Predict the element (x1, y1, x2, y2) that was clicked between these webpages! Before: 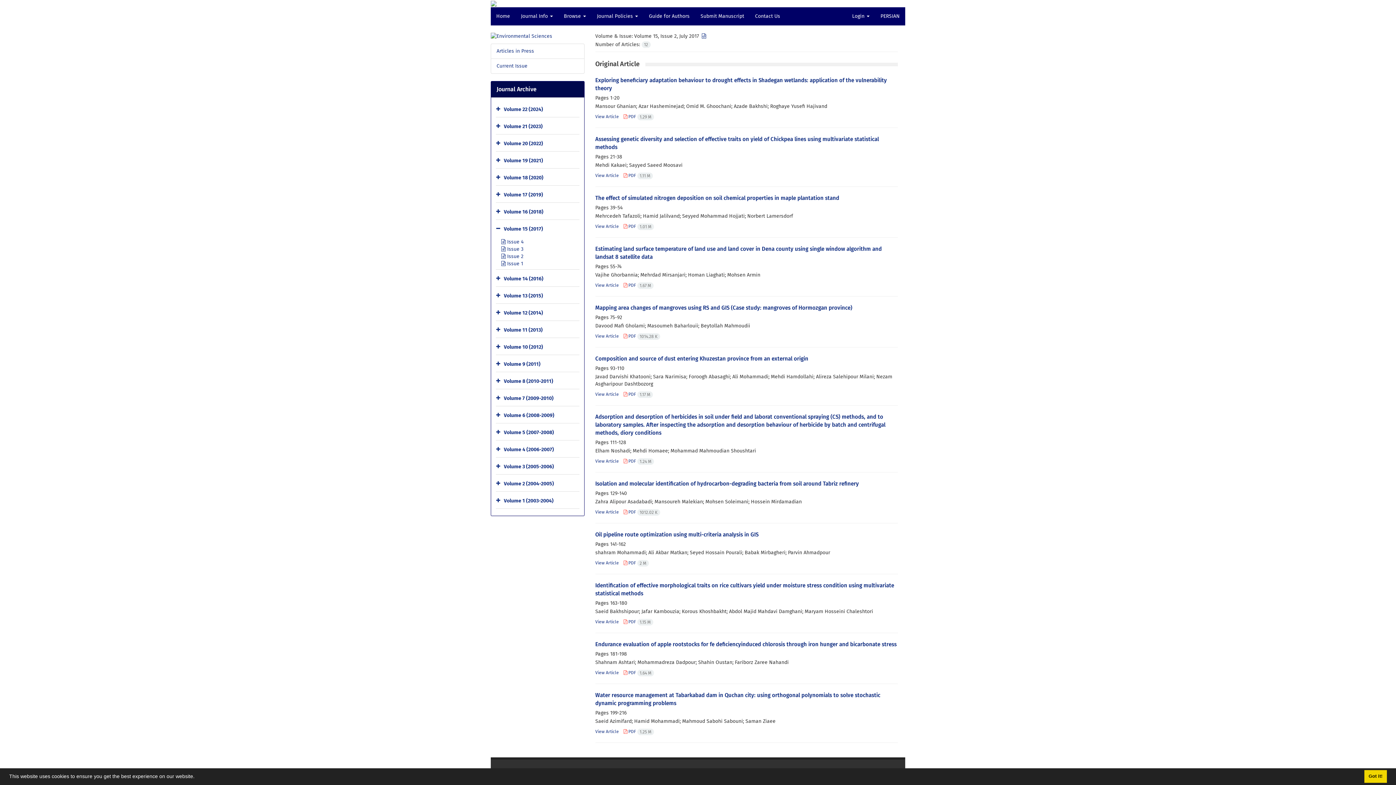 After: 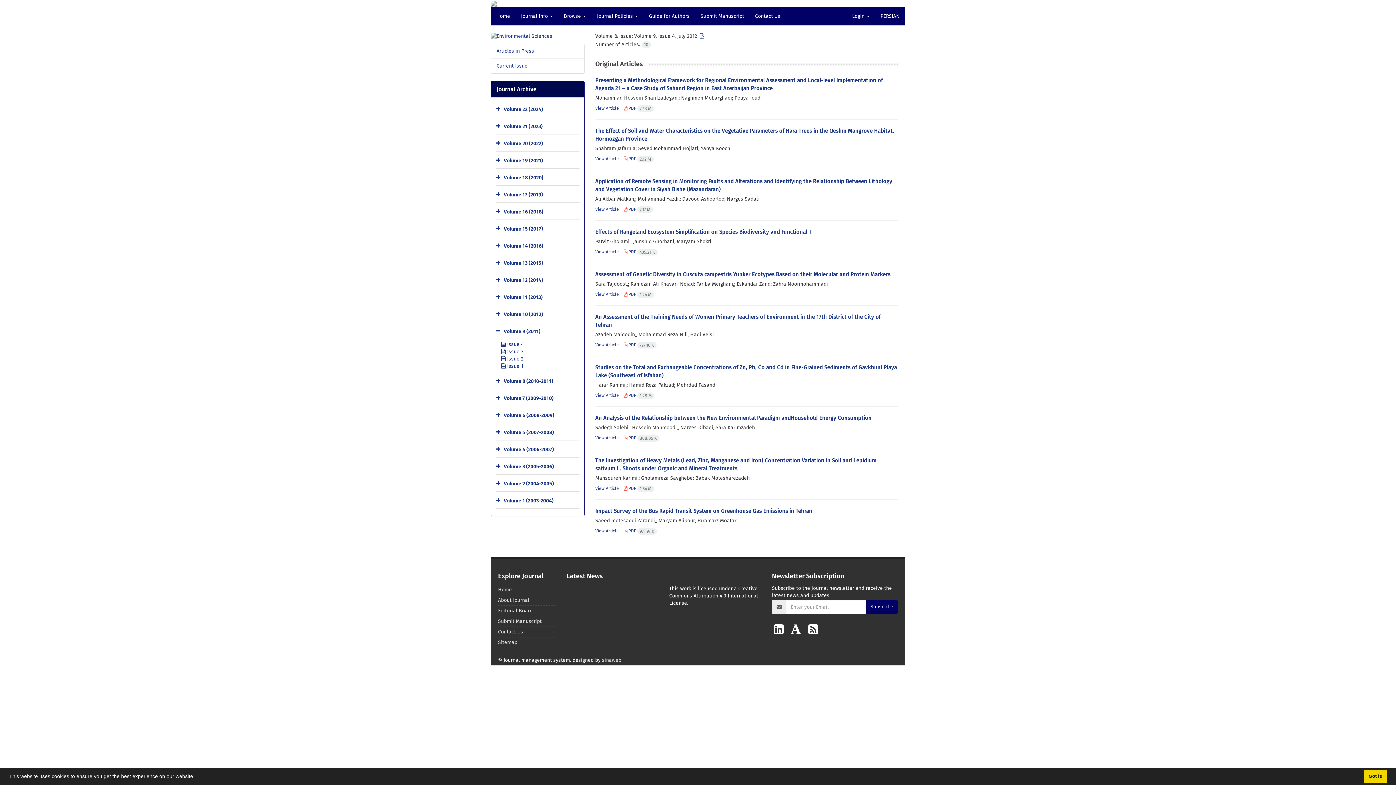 Action: bbox: (504, 361, 540, 367) label: Volume 9 (2011)